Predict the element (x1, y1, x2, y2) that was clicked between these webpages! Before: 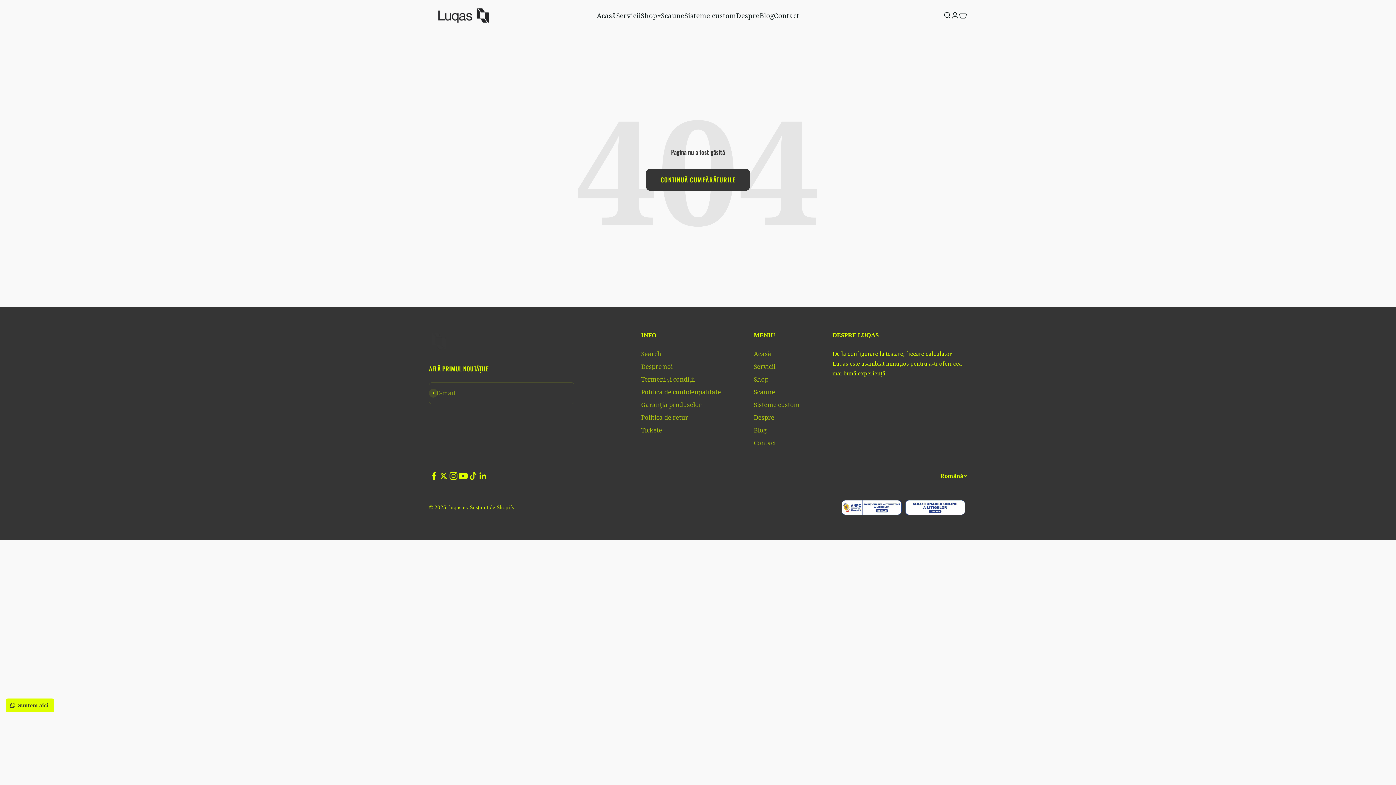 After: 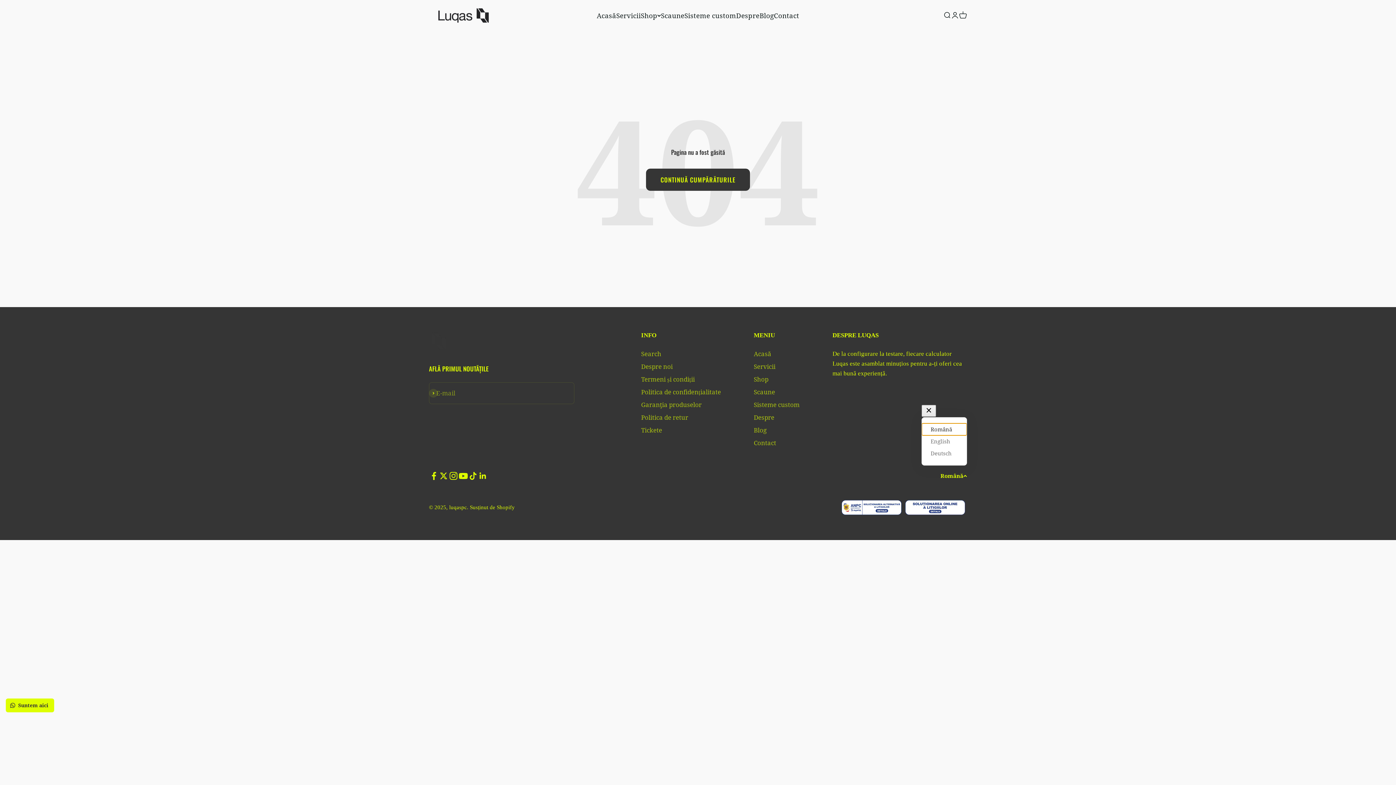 Action: label: Română bbox: (940, 471, 967, 480)